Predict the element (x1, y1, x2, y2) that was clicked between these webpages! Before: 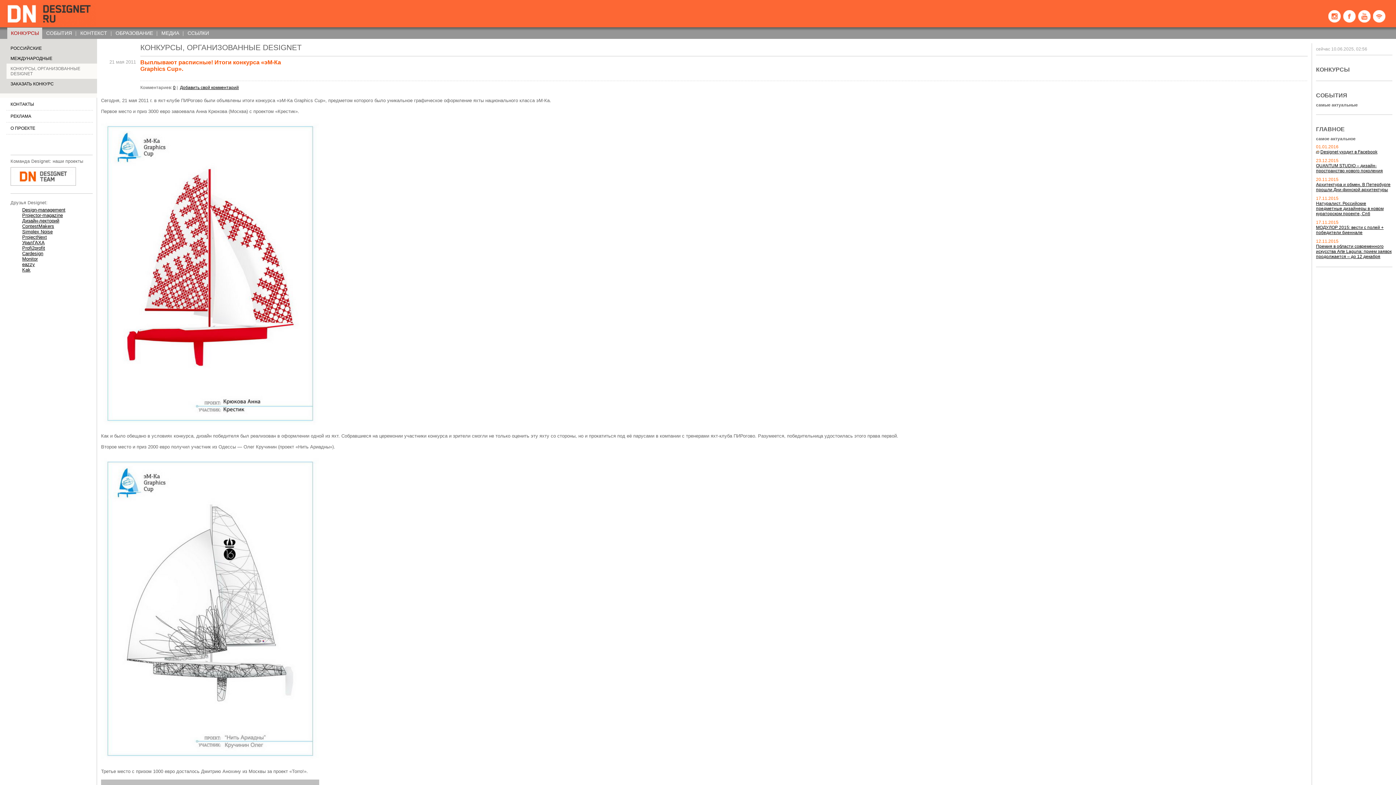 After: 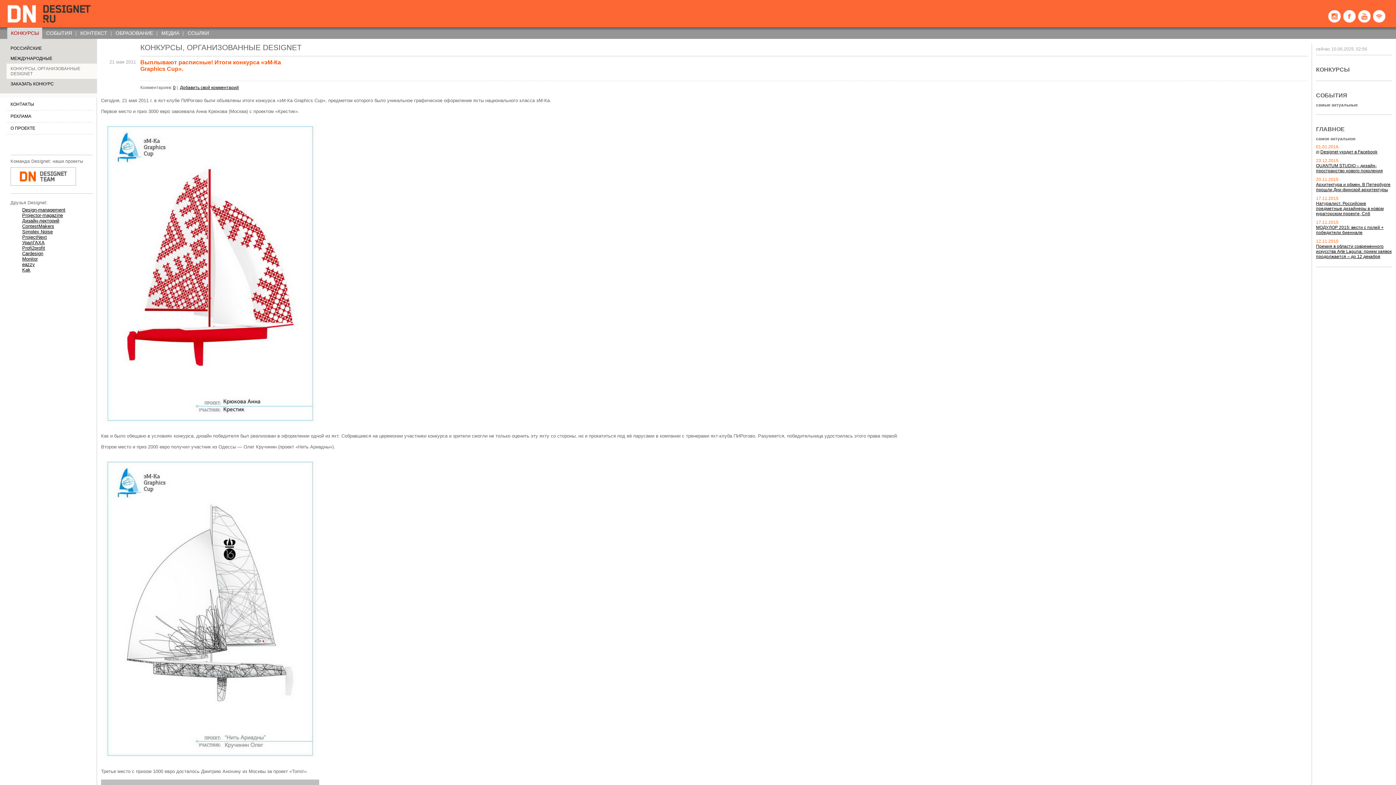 Action: bbox: (22, 256, 37, 261) label: Monitor